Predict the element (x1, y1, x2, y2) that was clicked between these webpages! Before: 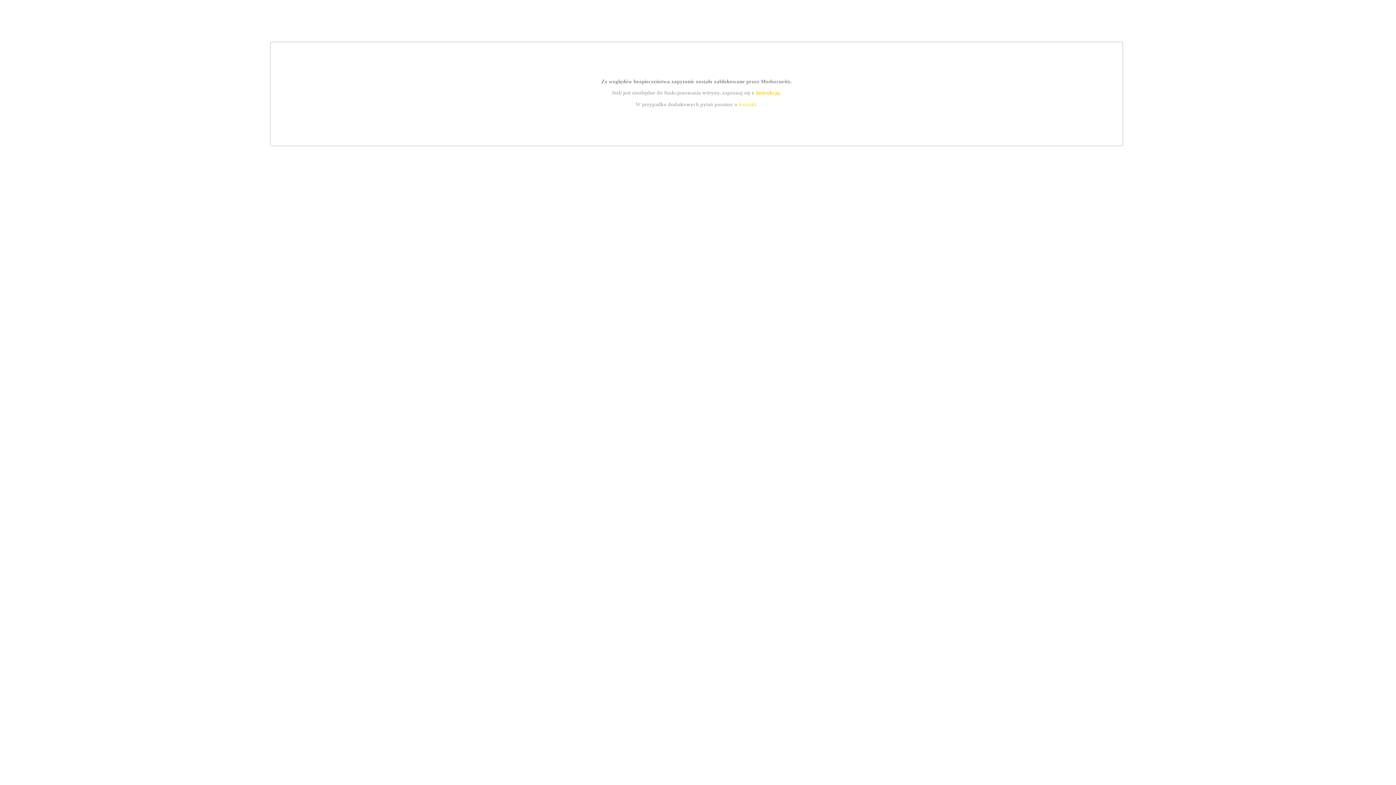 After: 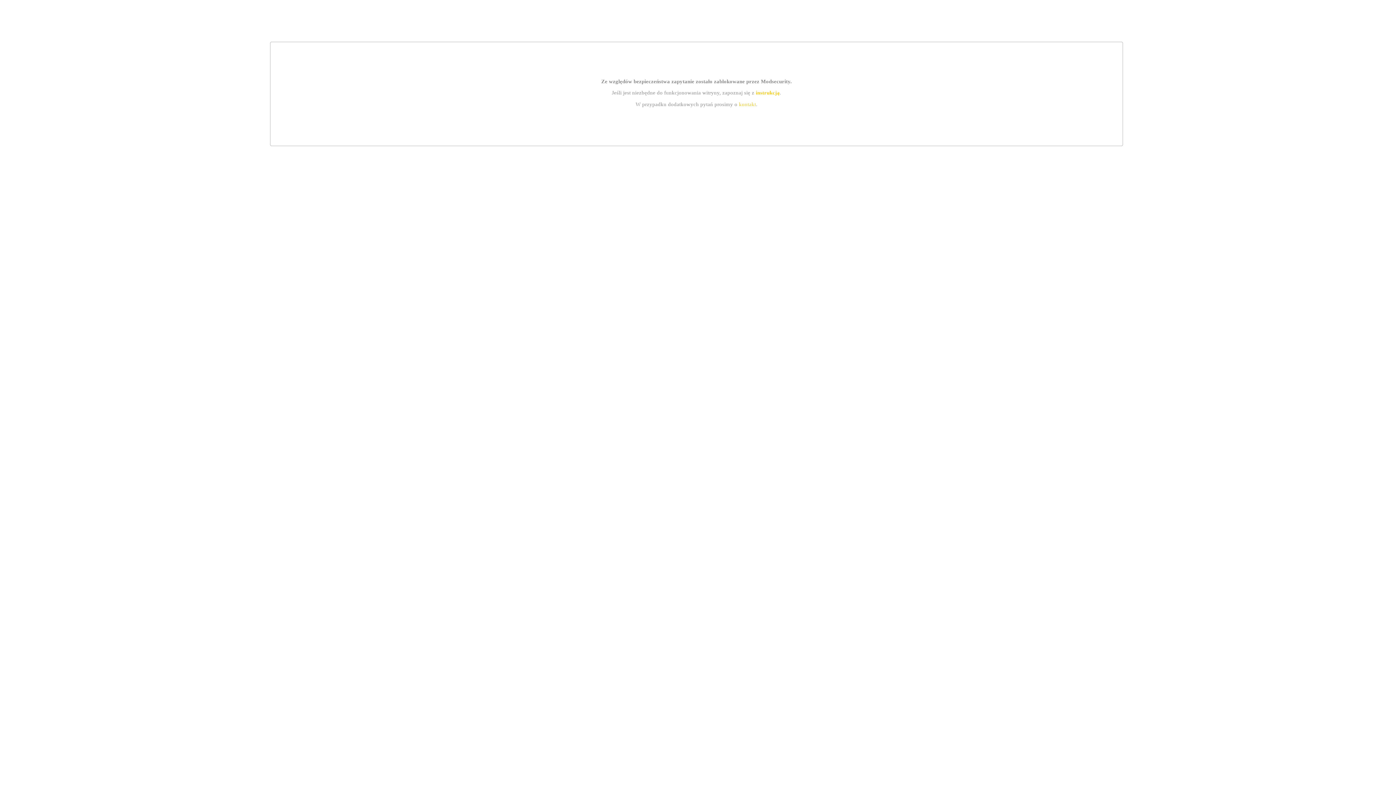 Action: label: instrukcją bbox: (755, 89, 779, 95)